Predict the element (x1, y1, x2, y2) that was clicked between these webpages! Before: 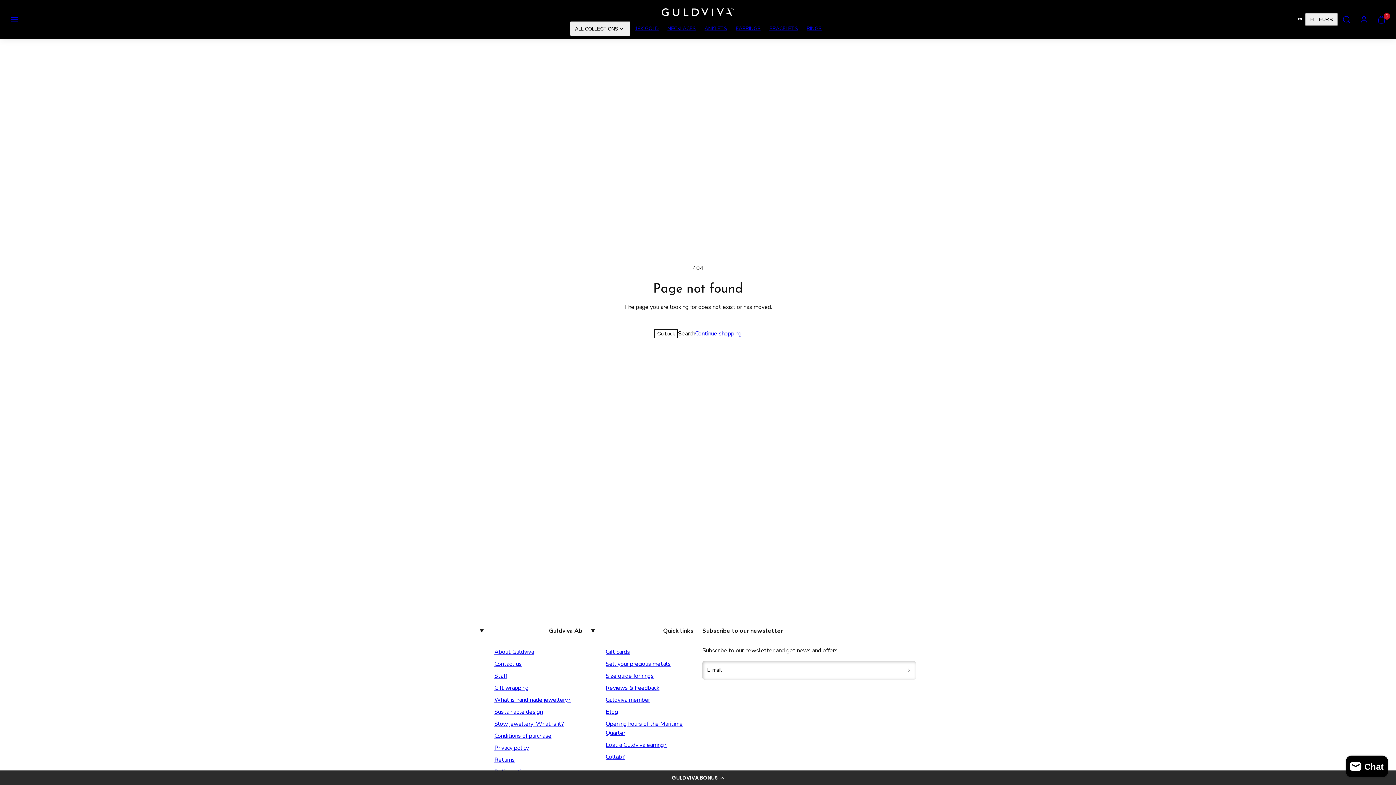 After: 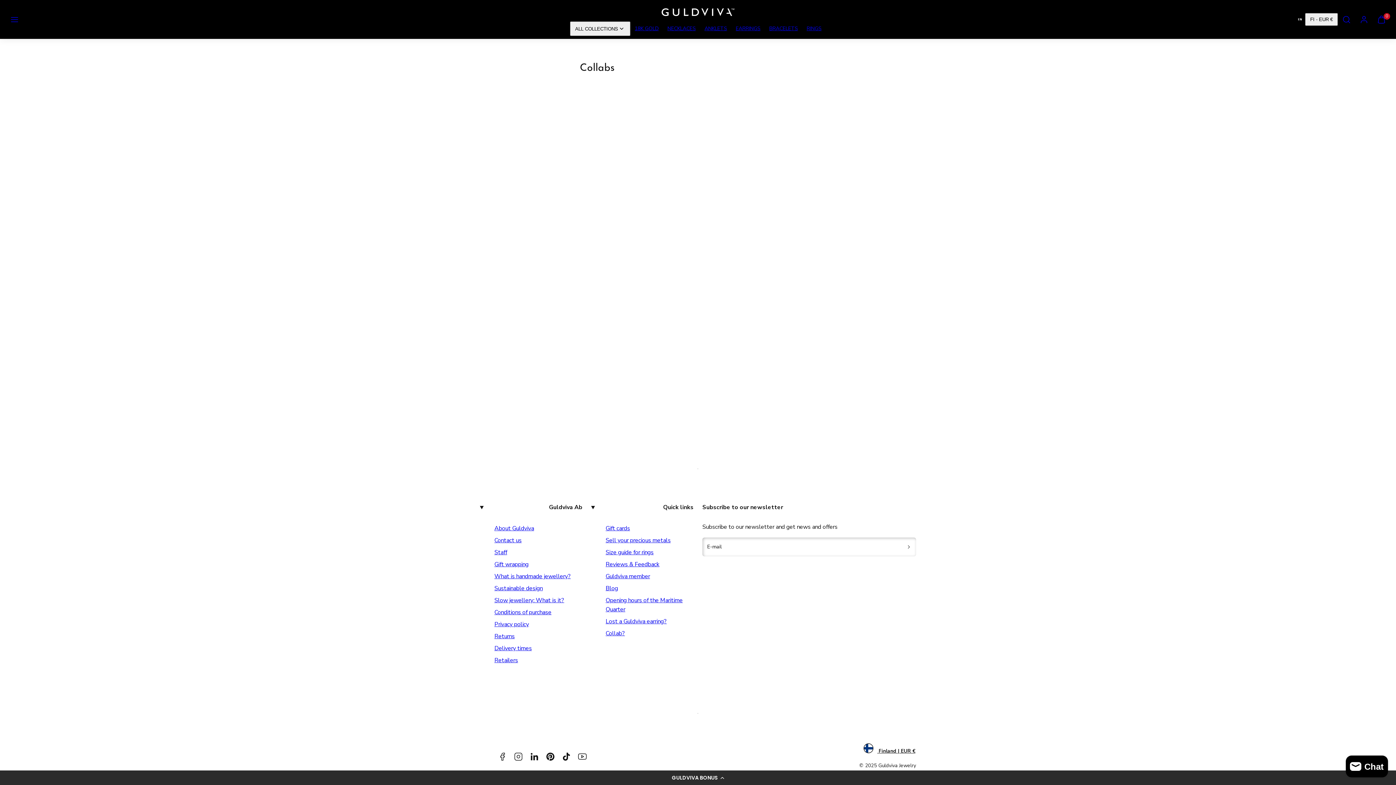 Action: label: Collab? bbox: (605, 751, 625, 763)